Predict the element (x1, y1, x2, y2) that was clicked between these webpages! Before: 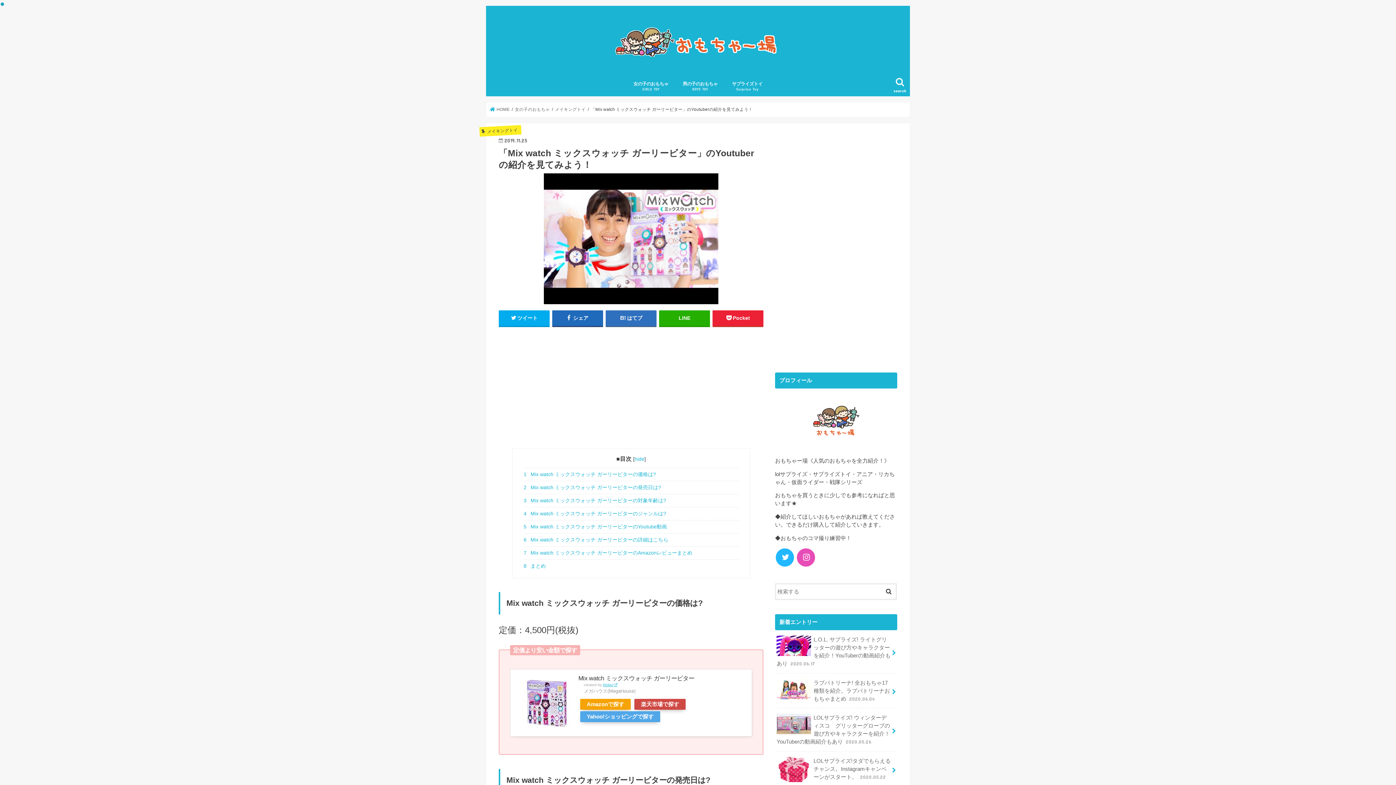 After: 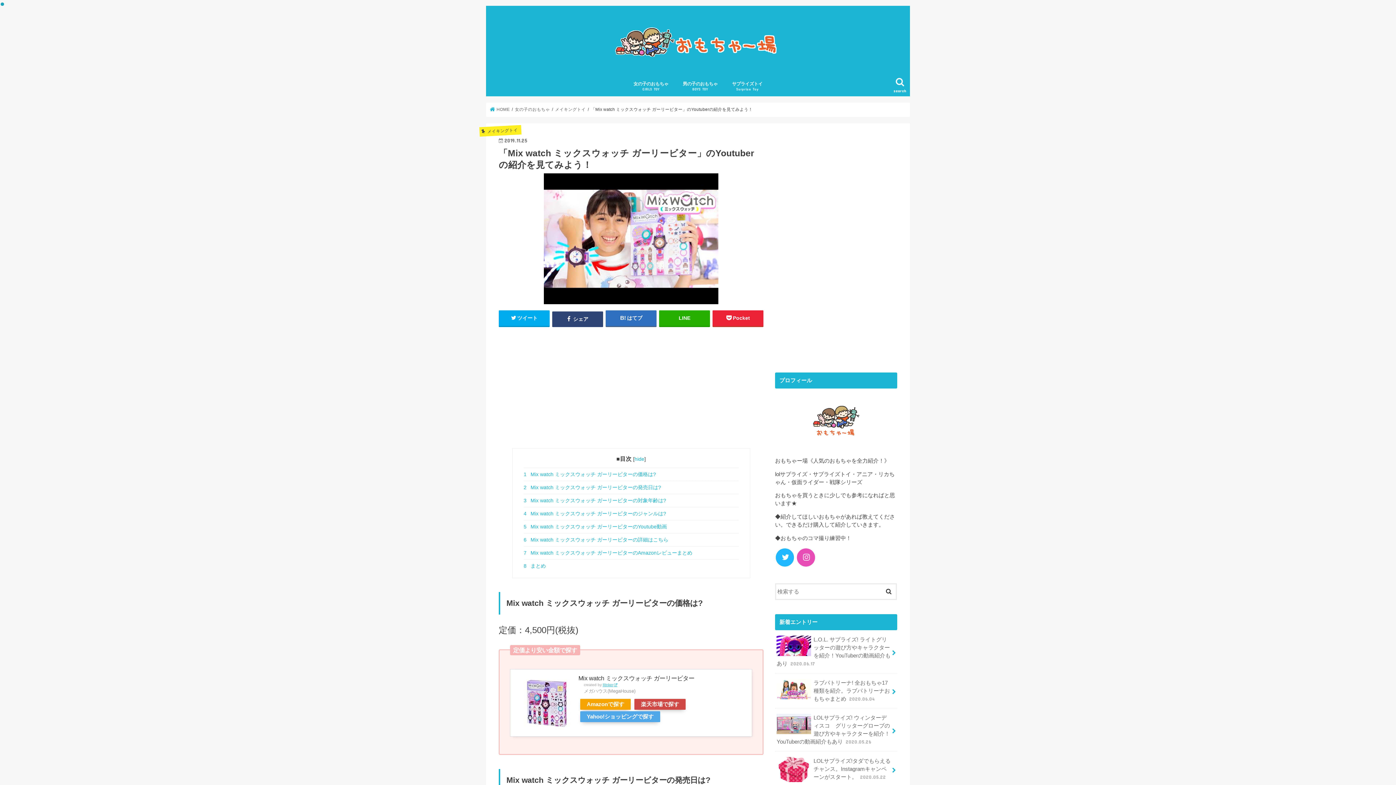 Action: bbox: (552, 310, 603, 326) label:  シェア